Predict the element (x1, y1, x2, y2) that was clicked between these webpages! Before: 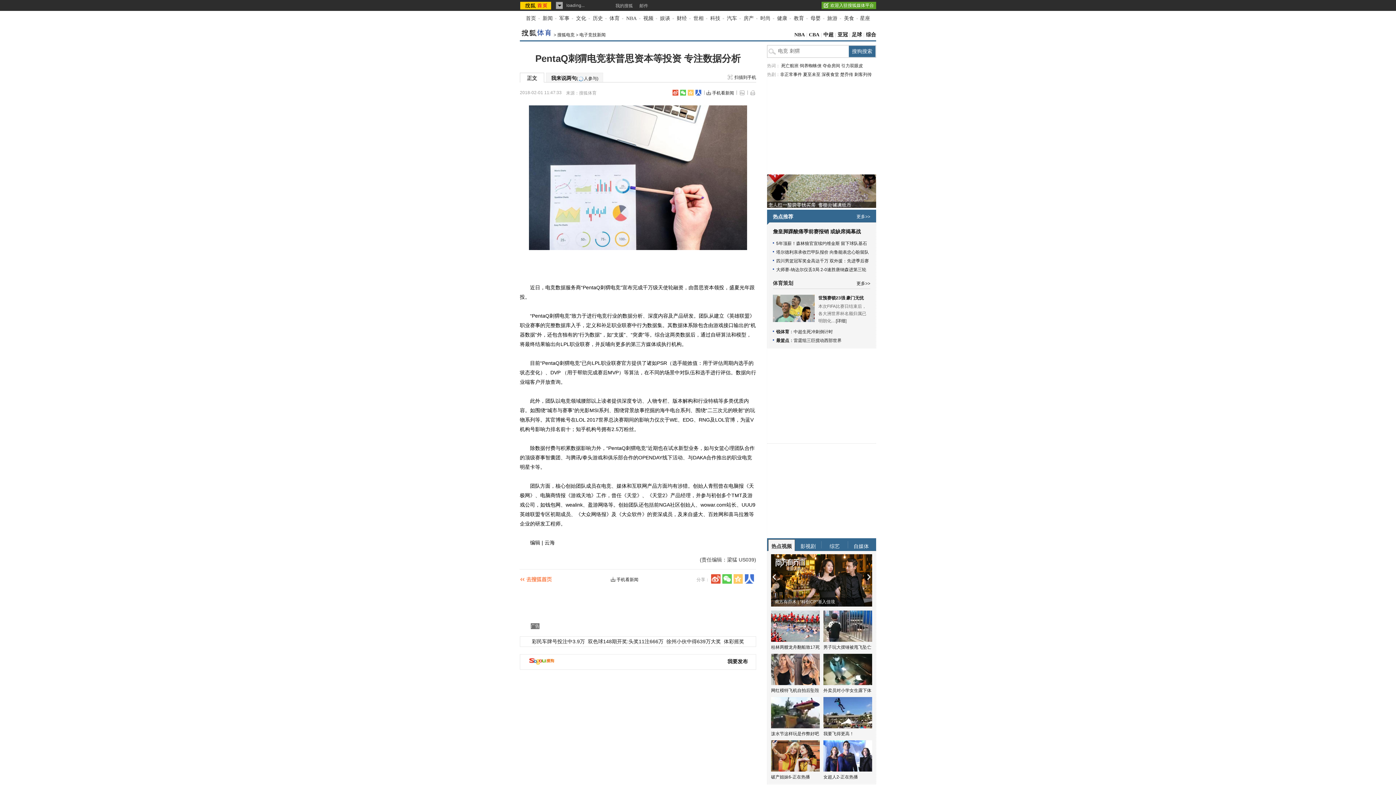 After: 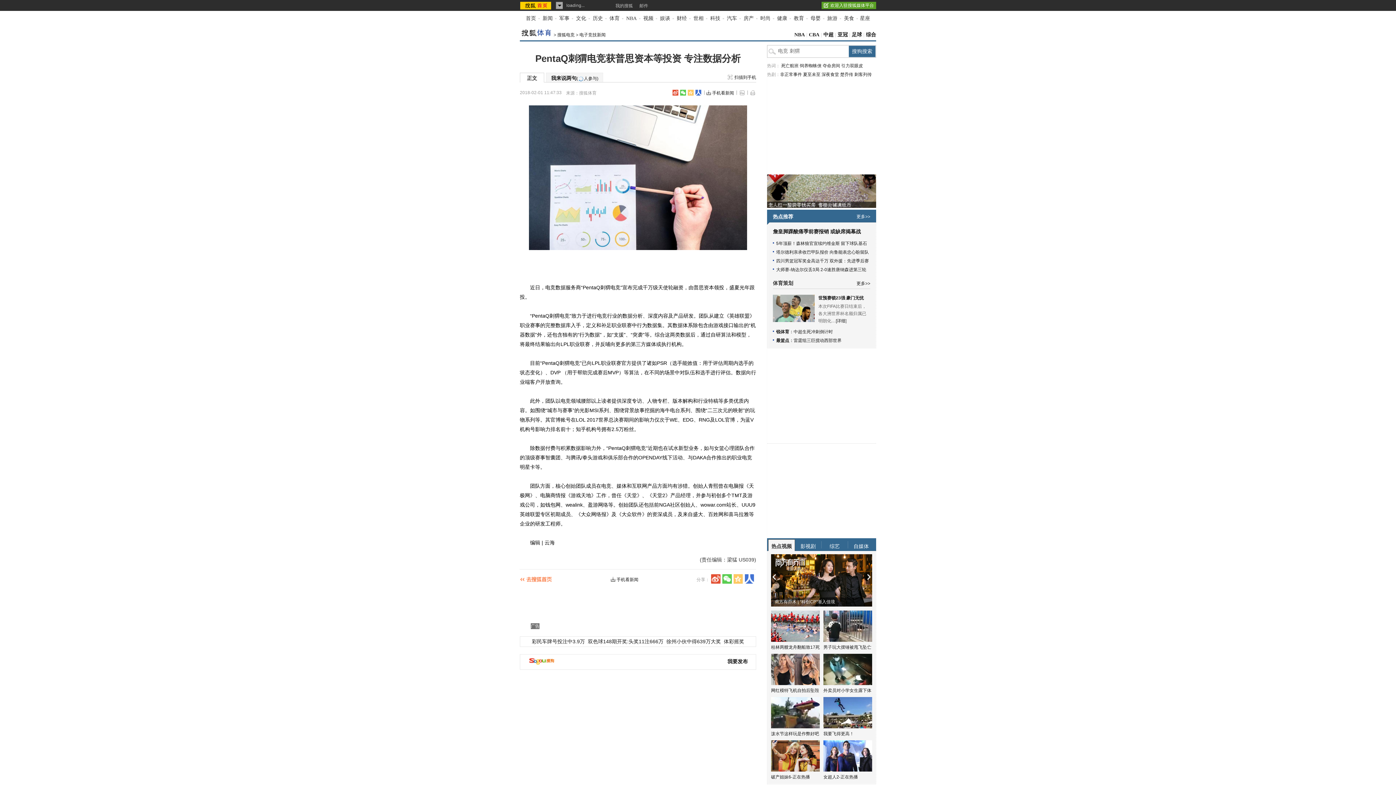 Action: bbox: (771, 570, 777, 584)